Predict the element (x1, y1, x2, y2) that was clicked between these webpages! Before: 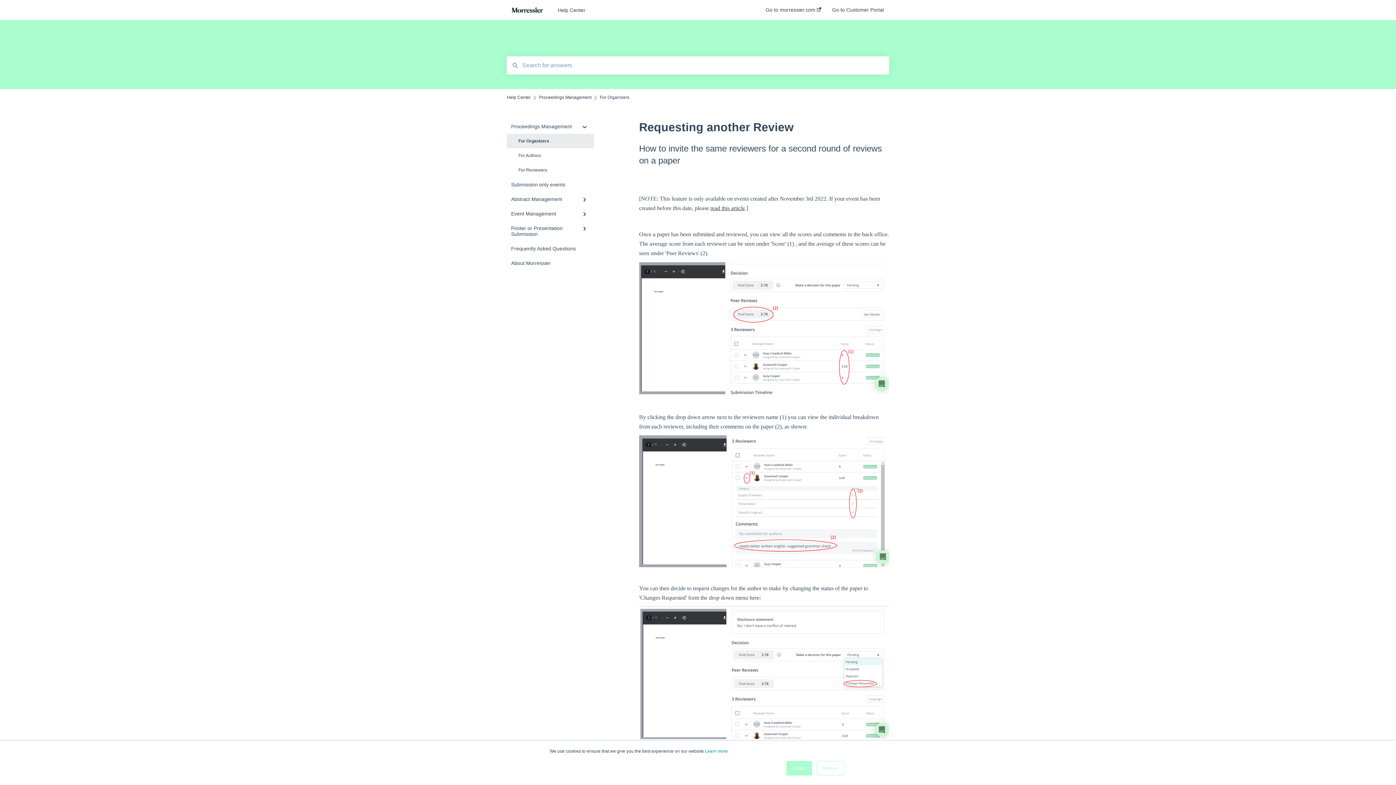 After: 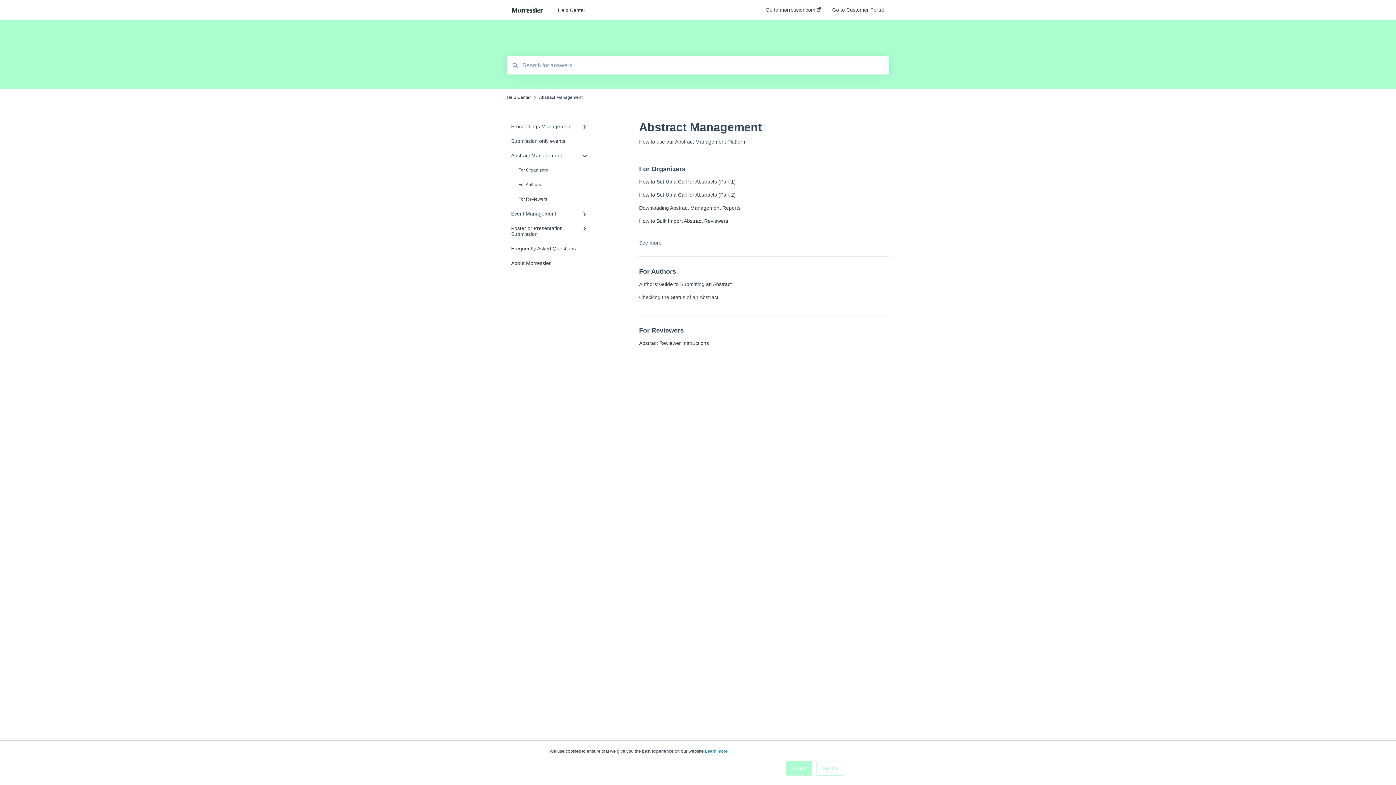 Action: label: Abstract Management bbox: (506, 192, 594, 206)